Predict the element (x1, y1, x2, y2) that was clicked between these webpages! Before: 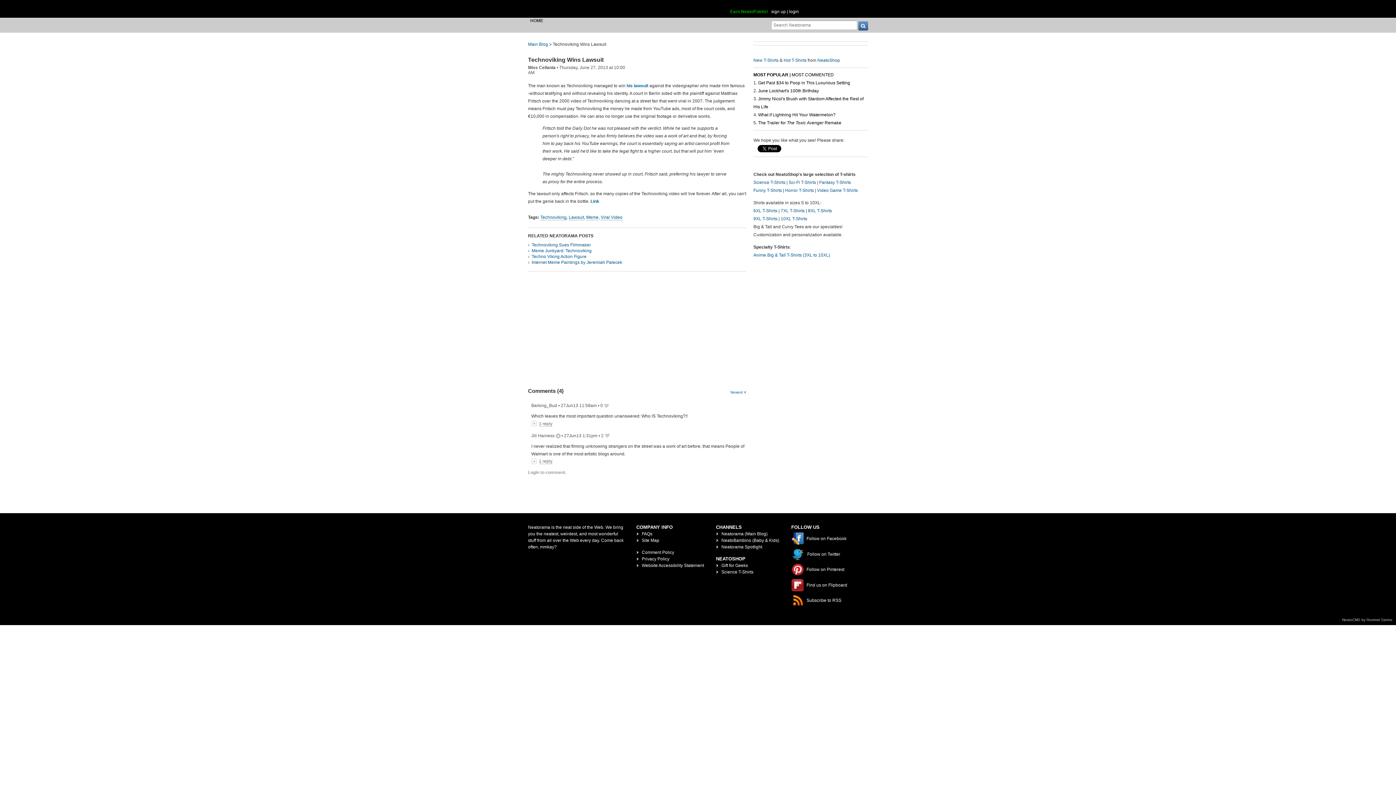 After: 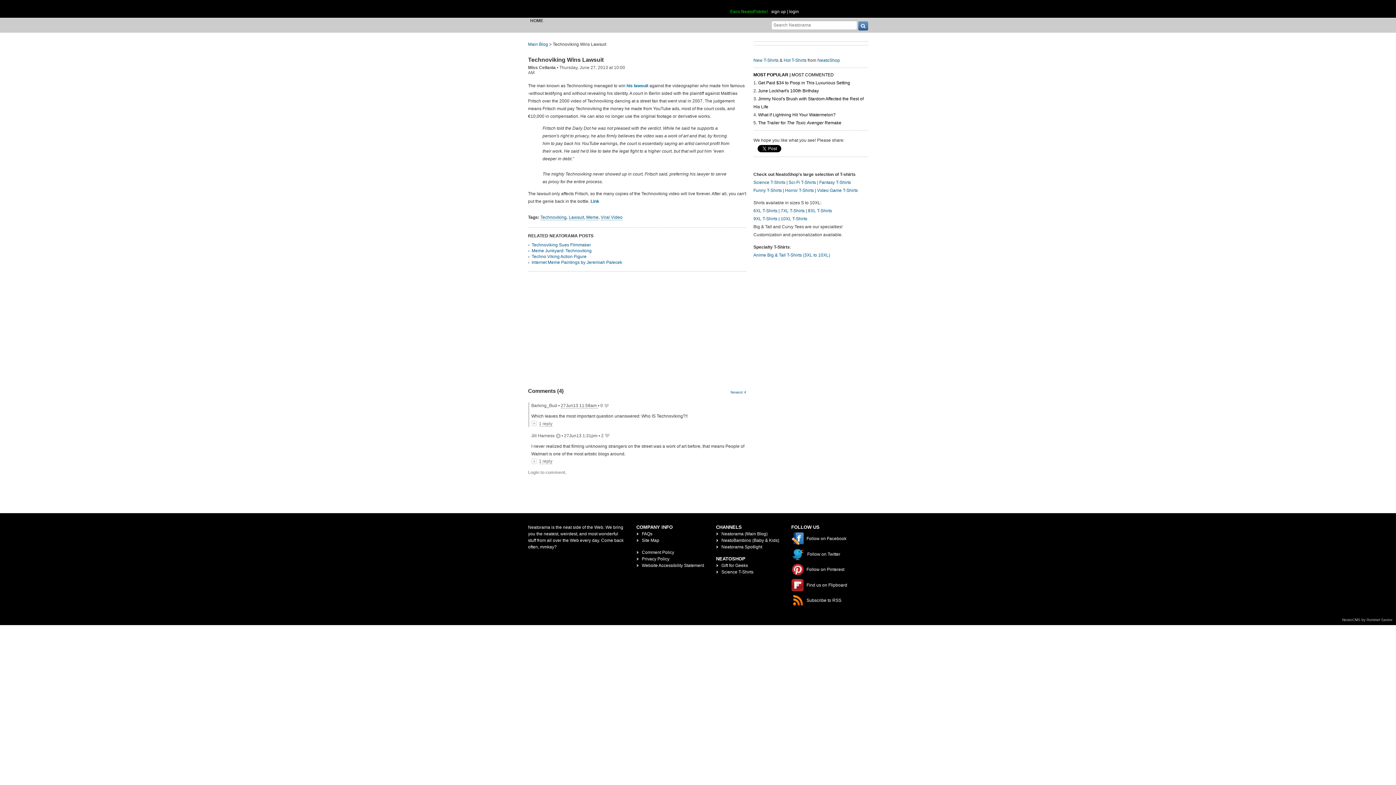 Action: label: 27Jun13 11:58am  bbox: (560, 403, 598, 408)